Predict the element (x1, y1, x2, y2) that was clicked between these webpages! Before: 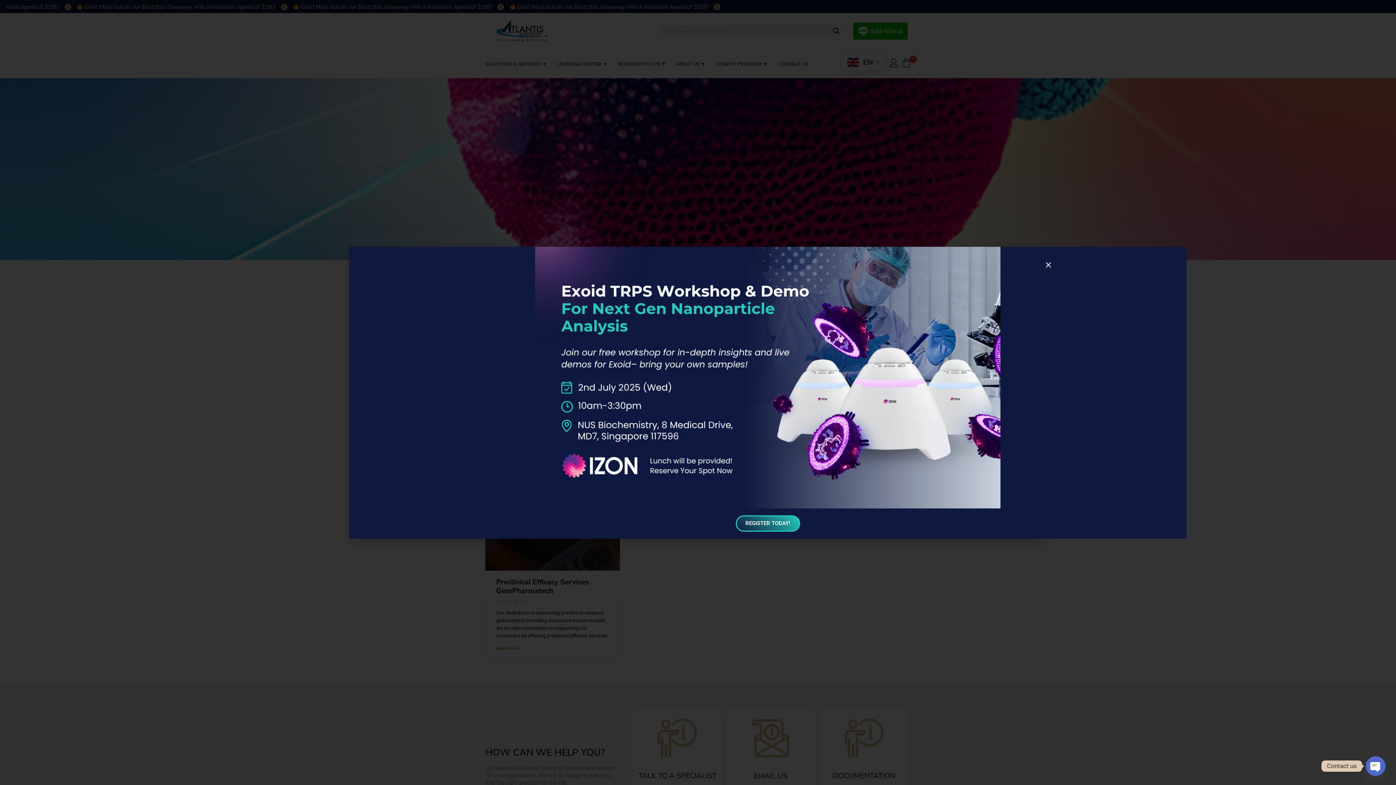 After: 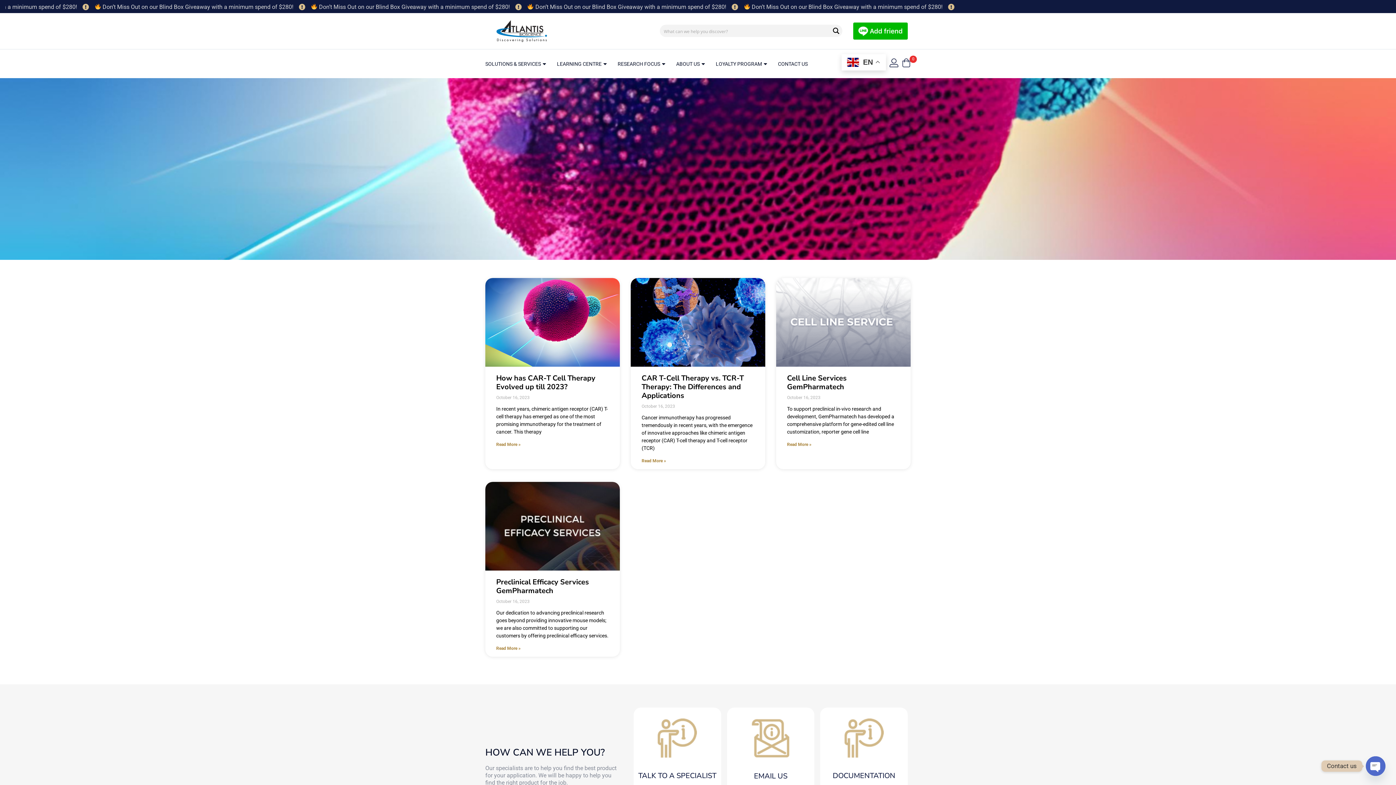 Action: bbox: (1045, 261, 1052, 268) label: Close